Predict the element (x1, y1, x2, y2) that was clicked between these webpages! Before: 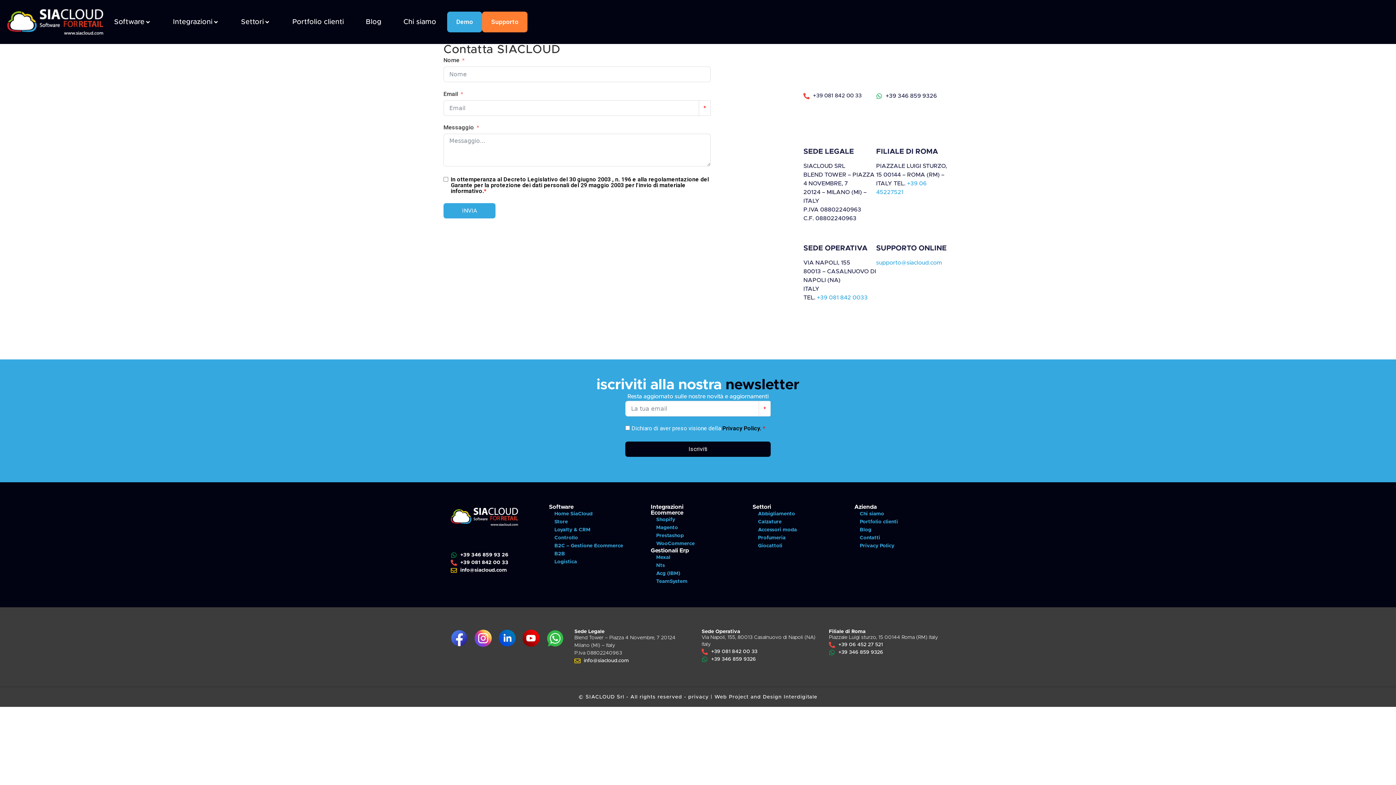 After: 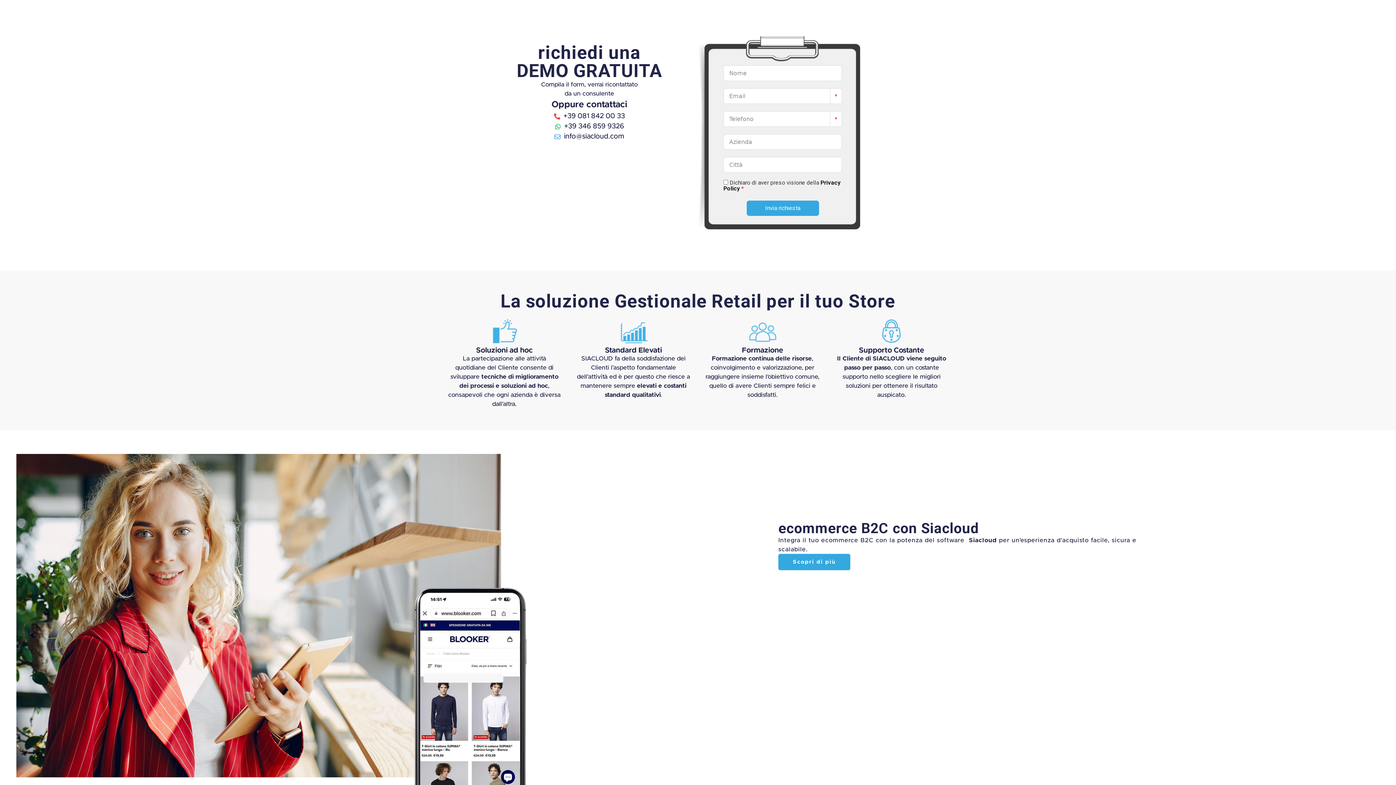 Action: bbox: (447, 11, 482, 32) label: Demo